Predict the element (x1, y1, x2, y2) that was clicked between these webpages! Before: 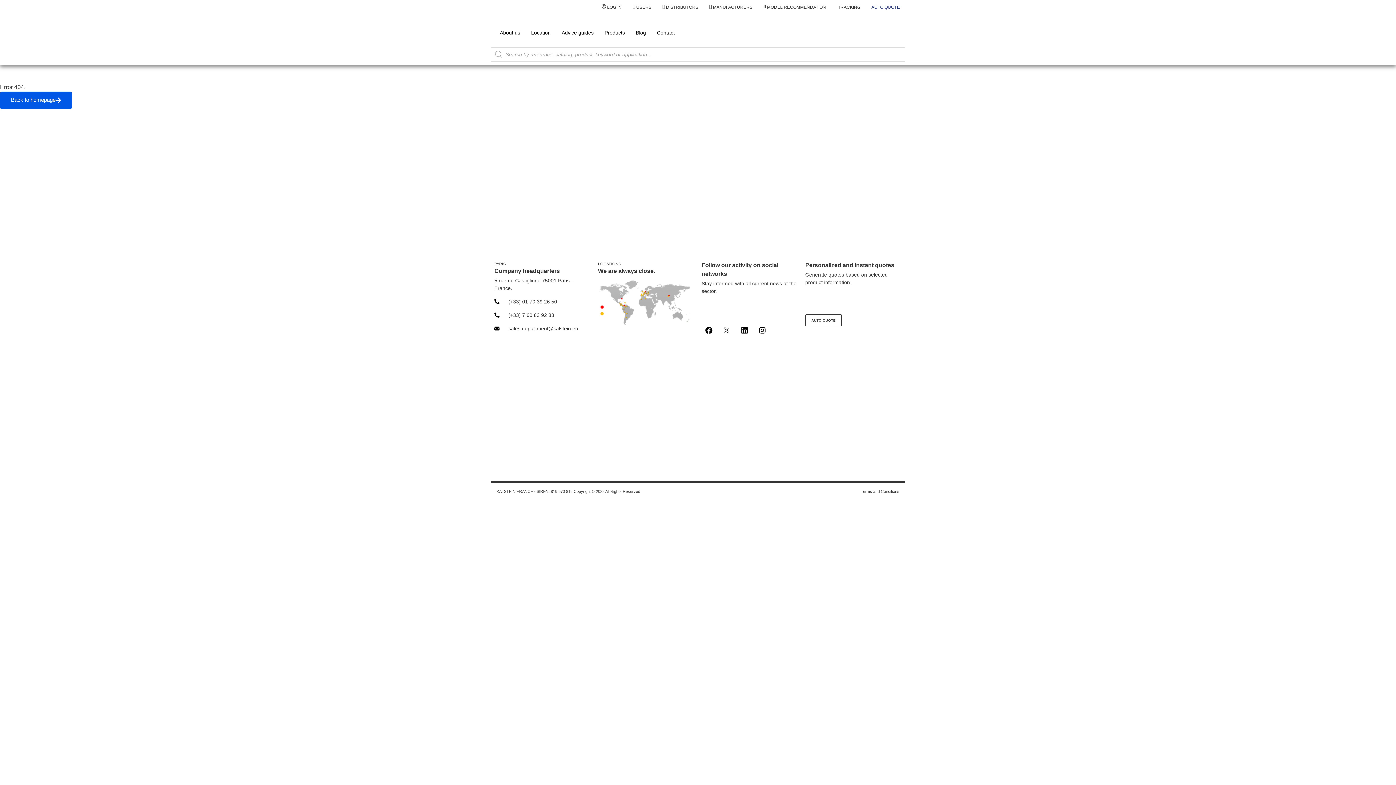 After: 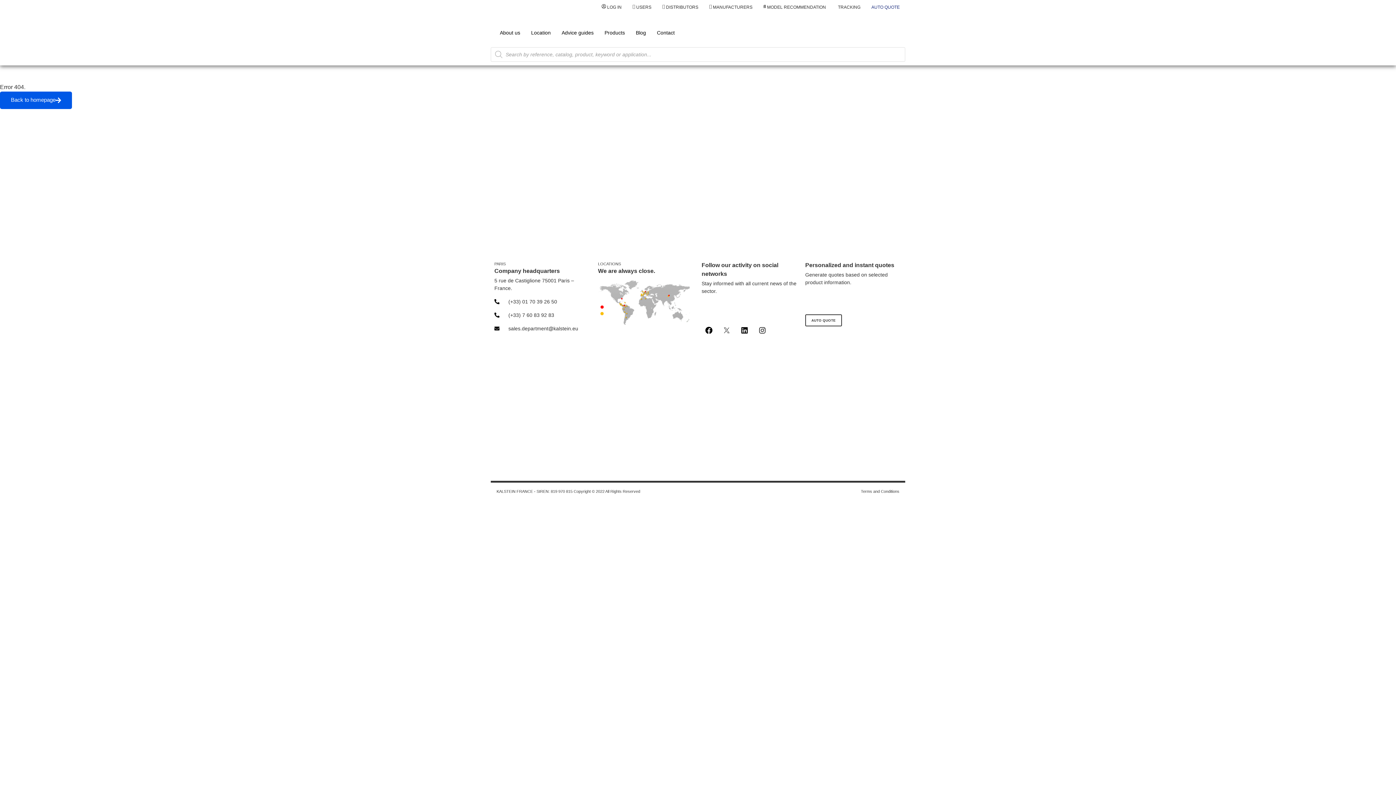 Action: label: Instagram bbox: (755, 323, 769, 337)